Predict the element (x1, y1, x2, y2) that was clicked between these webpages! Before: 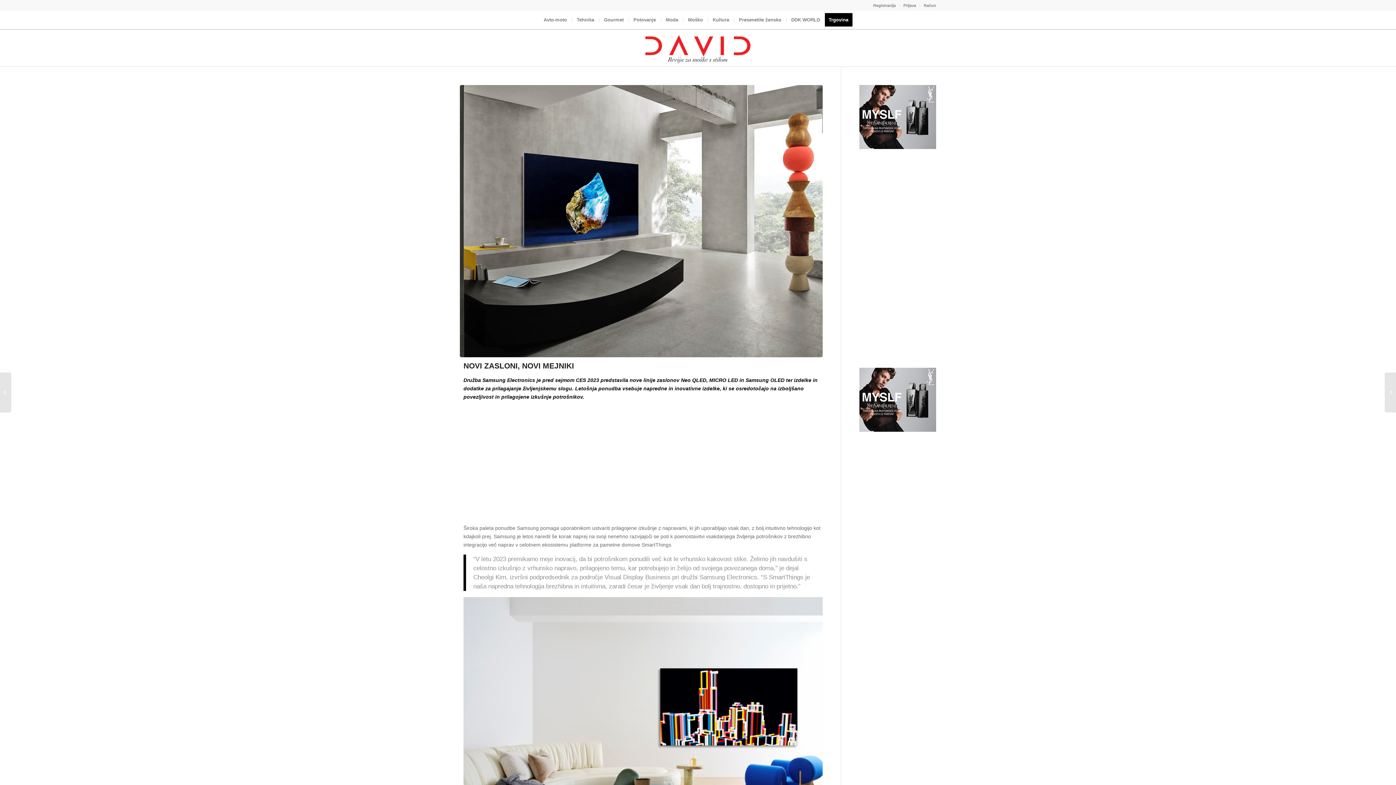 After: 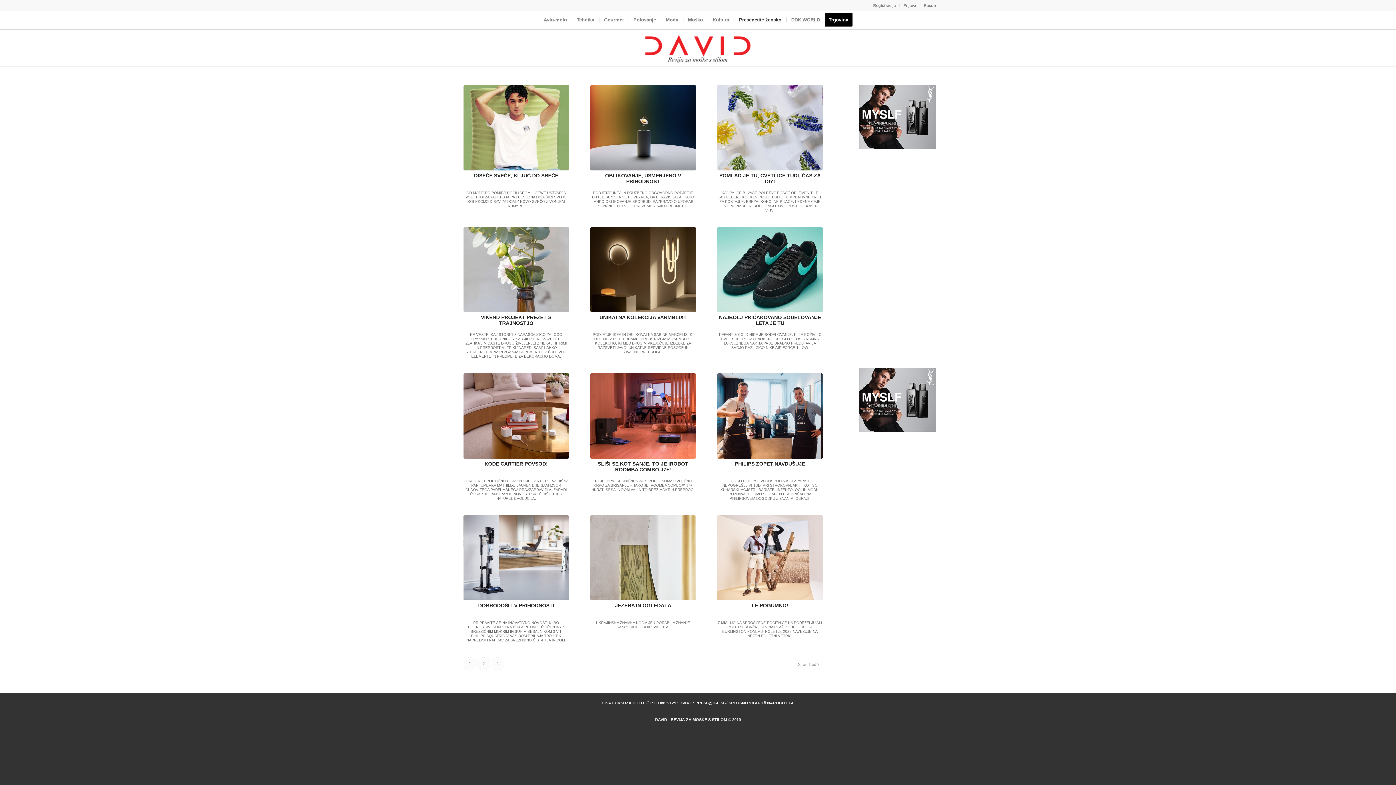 Action: bbox: (734, 10, 786, 29) label: Presenetite žensko